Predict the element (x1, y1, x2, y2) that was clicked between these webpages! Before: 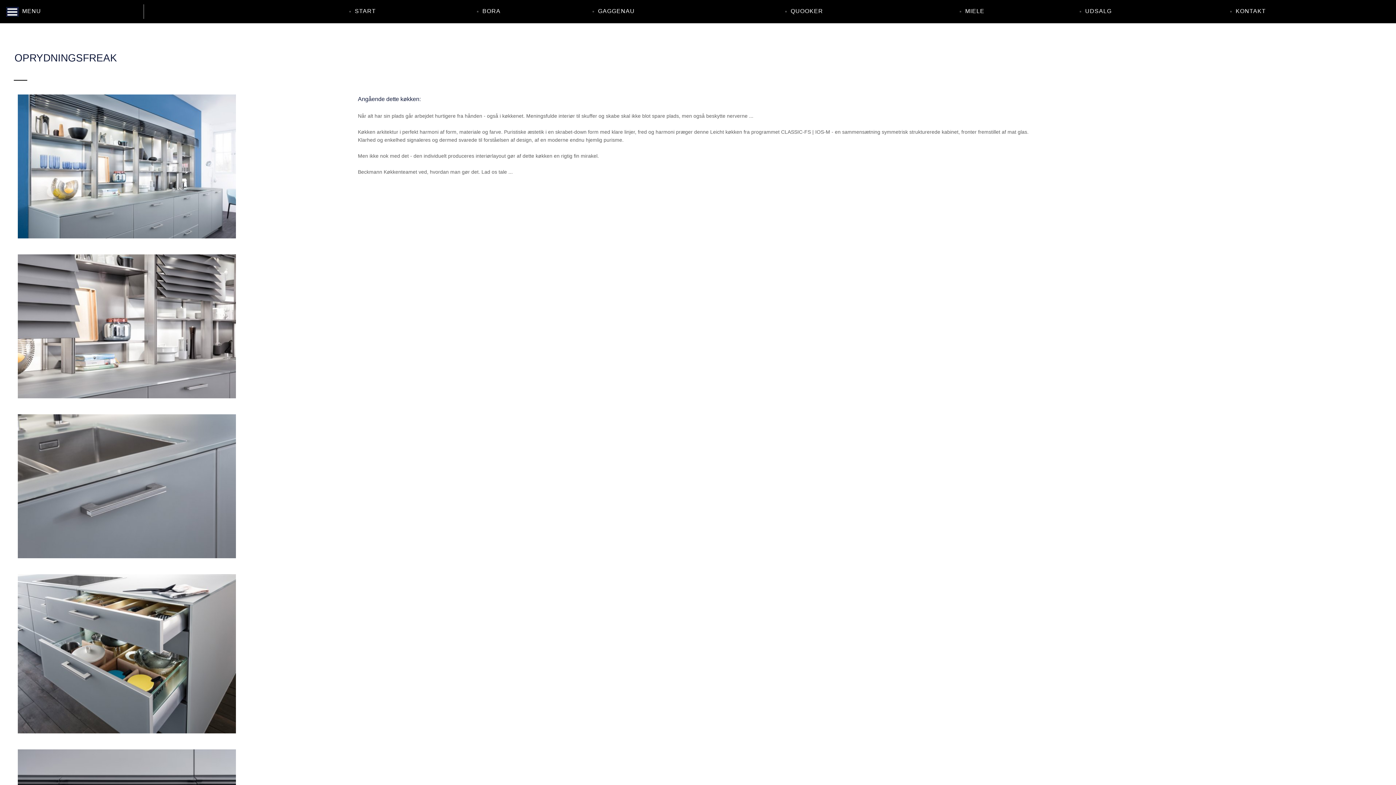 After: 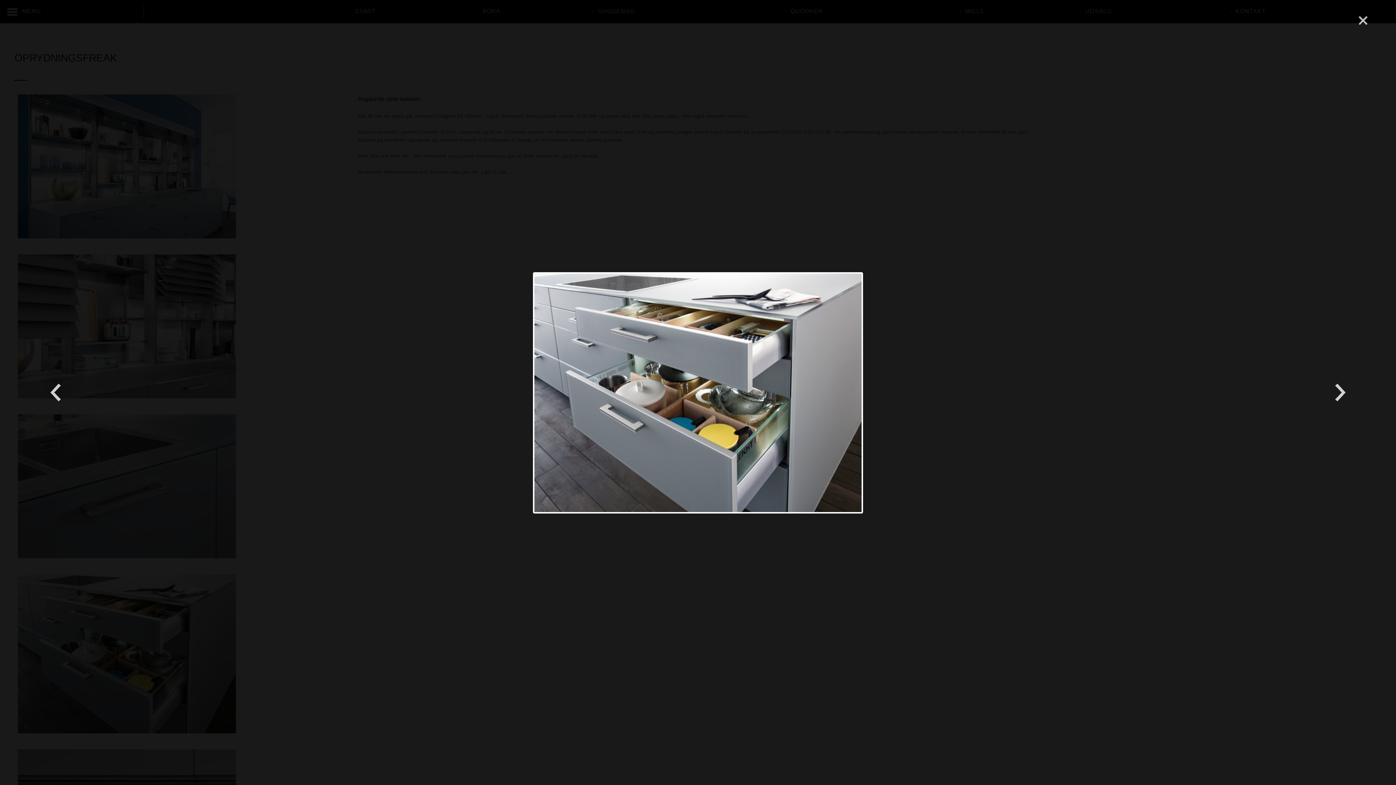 Action: bbox: (17, 726, 235, 732)